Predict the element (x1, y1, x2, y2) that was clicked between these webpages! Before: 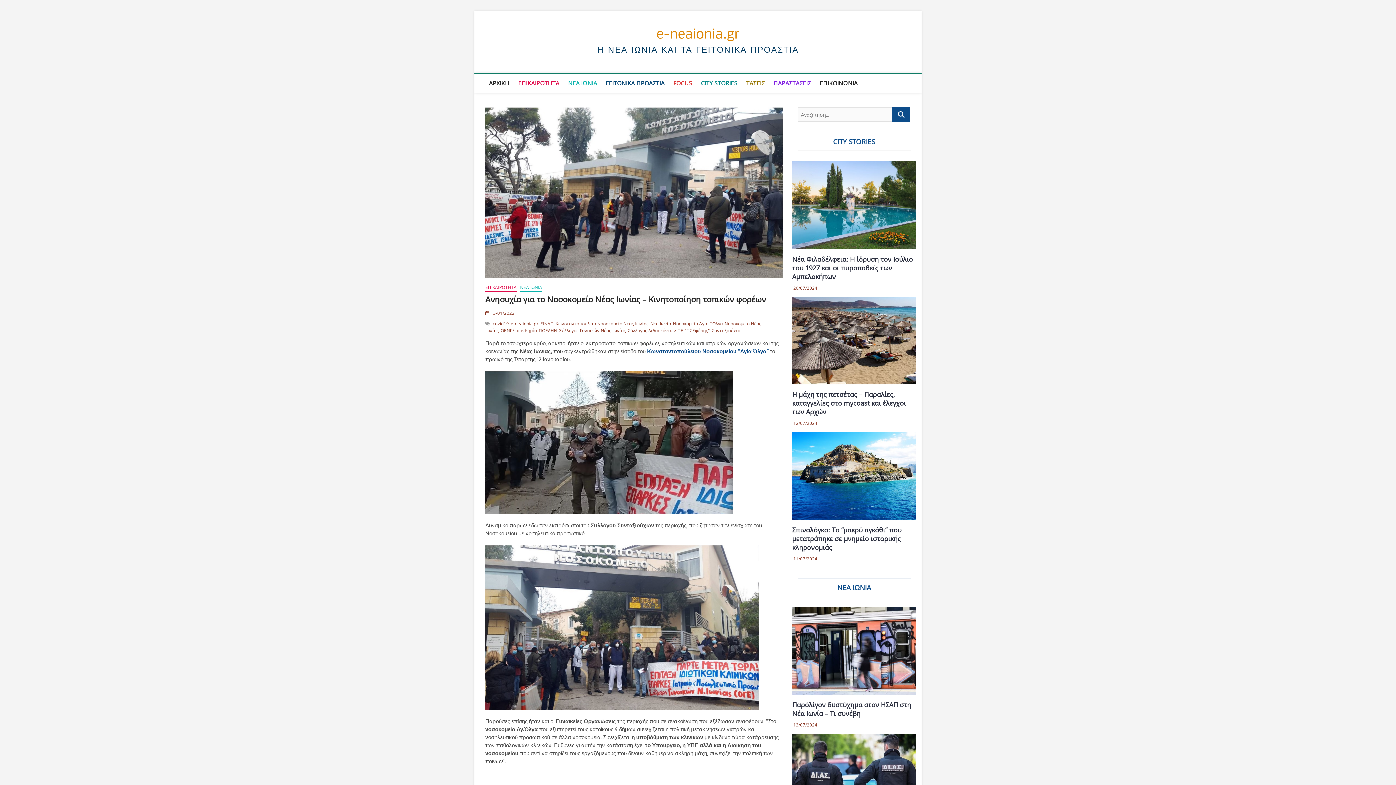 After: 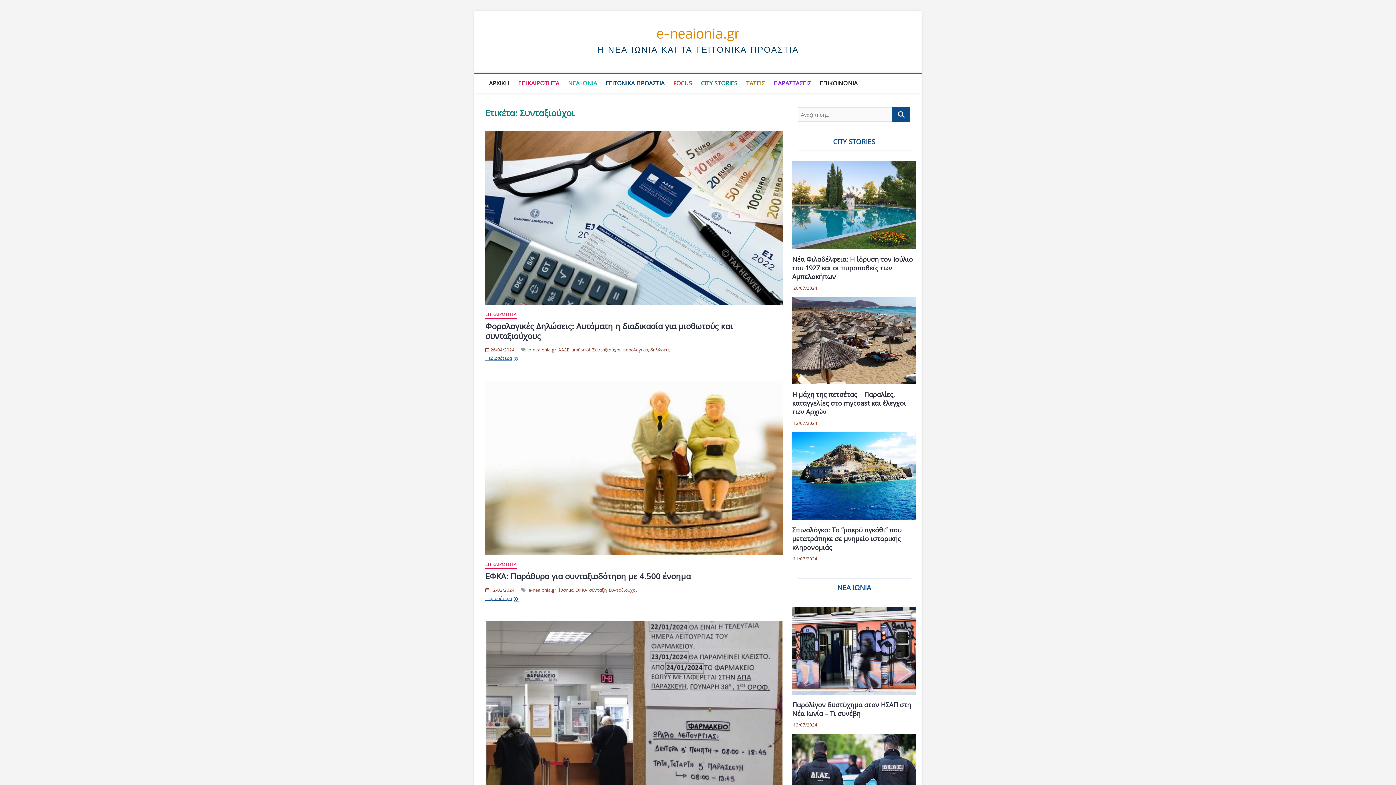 Action: bbox: (711, 327, 742, 335) label: Συνταξιούχοι